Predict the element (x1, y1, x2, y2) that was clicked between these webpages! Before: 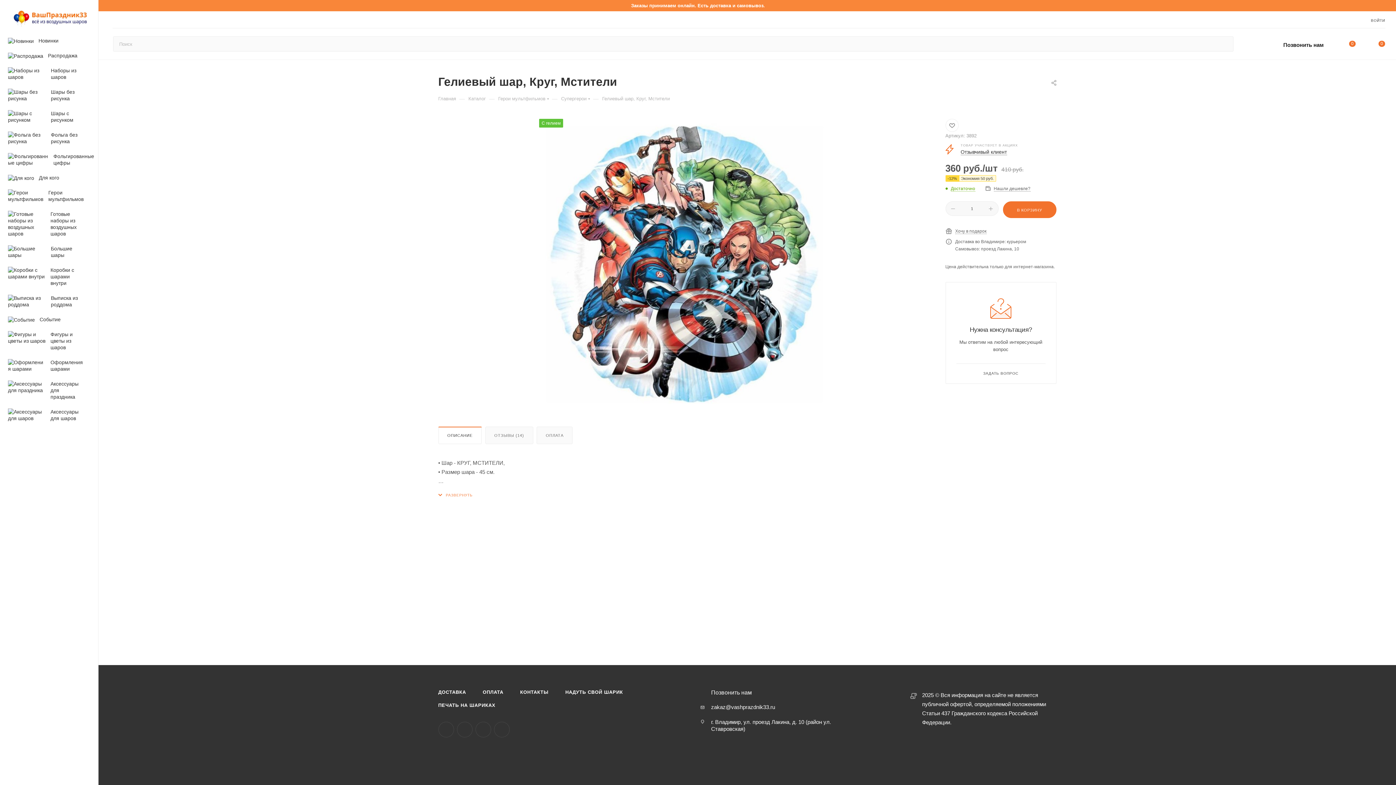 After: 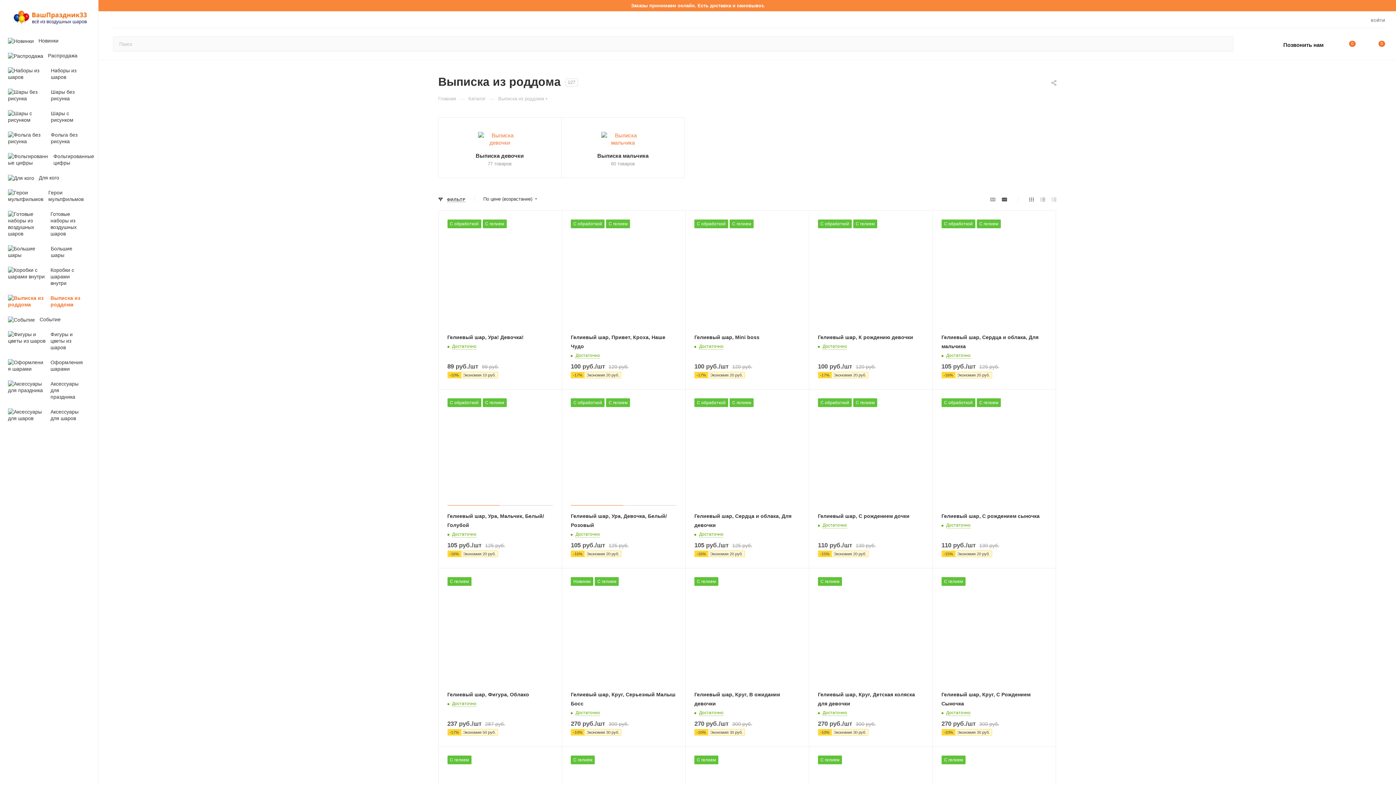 Action: label: 	Выписка из роддома bbox: (2, 290, 98, 312)